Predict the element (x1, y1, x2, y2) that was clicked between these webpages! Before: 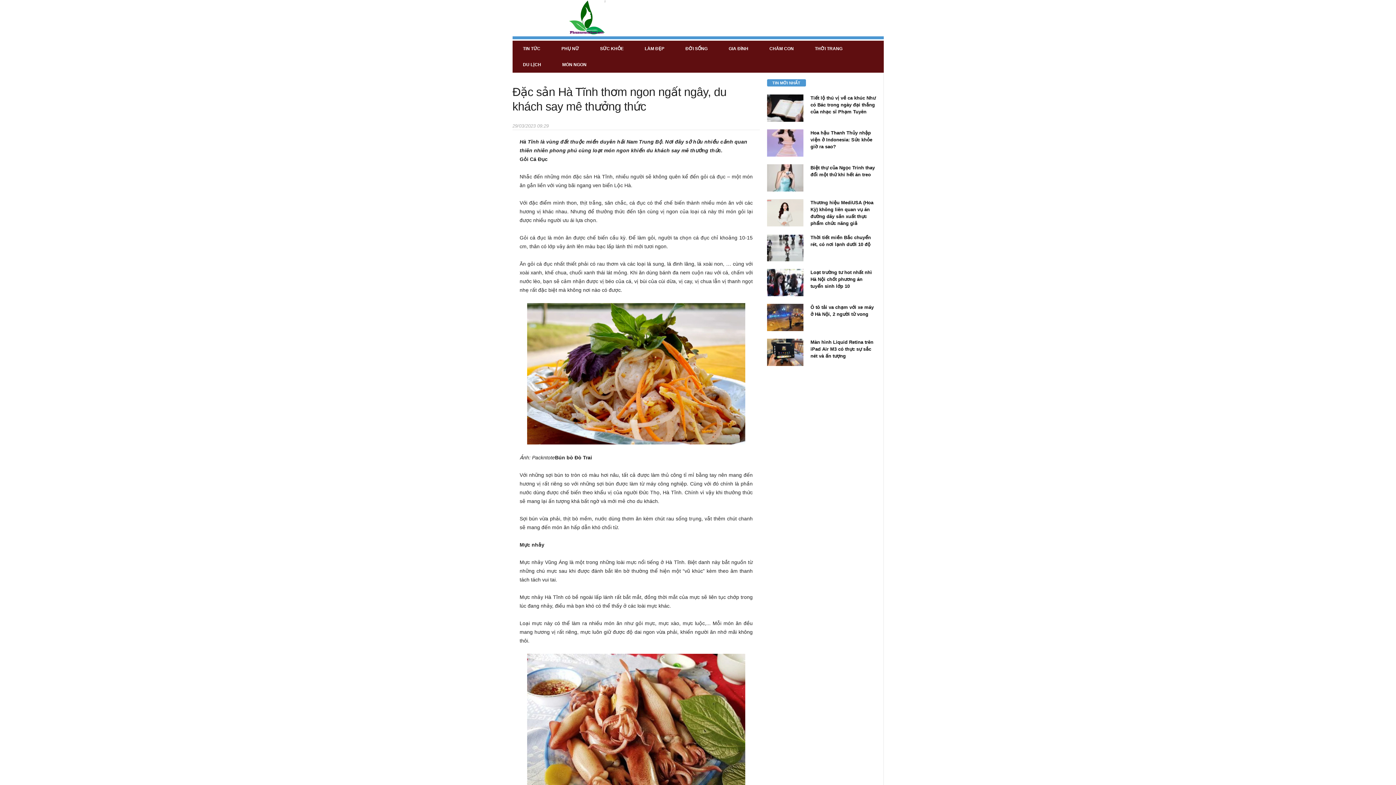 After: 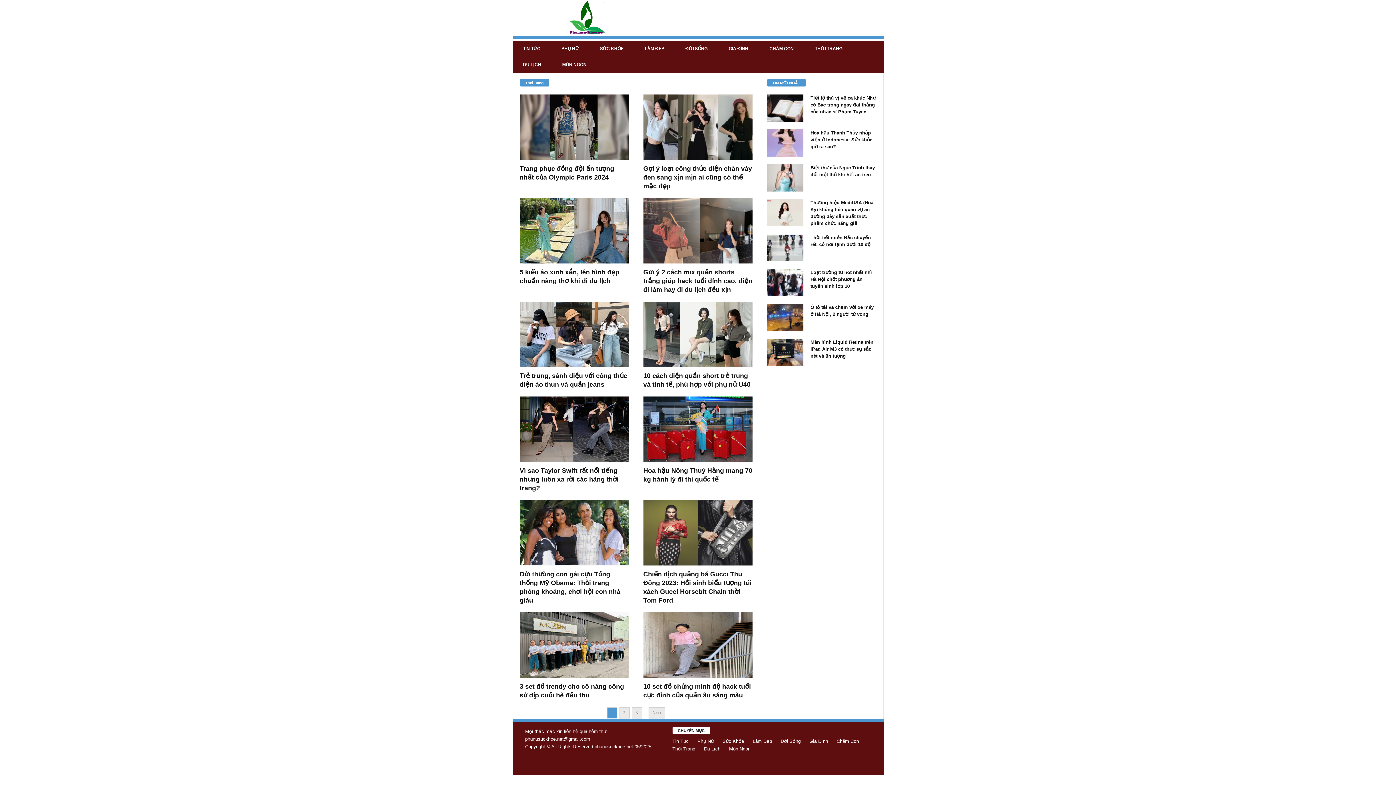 Action: bbox: (804, 40, 853, 56) label: THỜI TRANG